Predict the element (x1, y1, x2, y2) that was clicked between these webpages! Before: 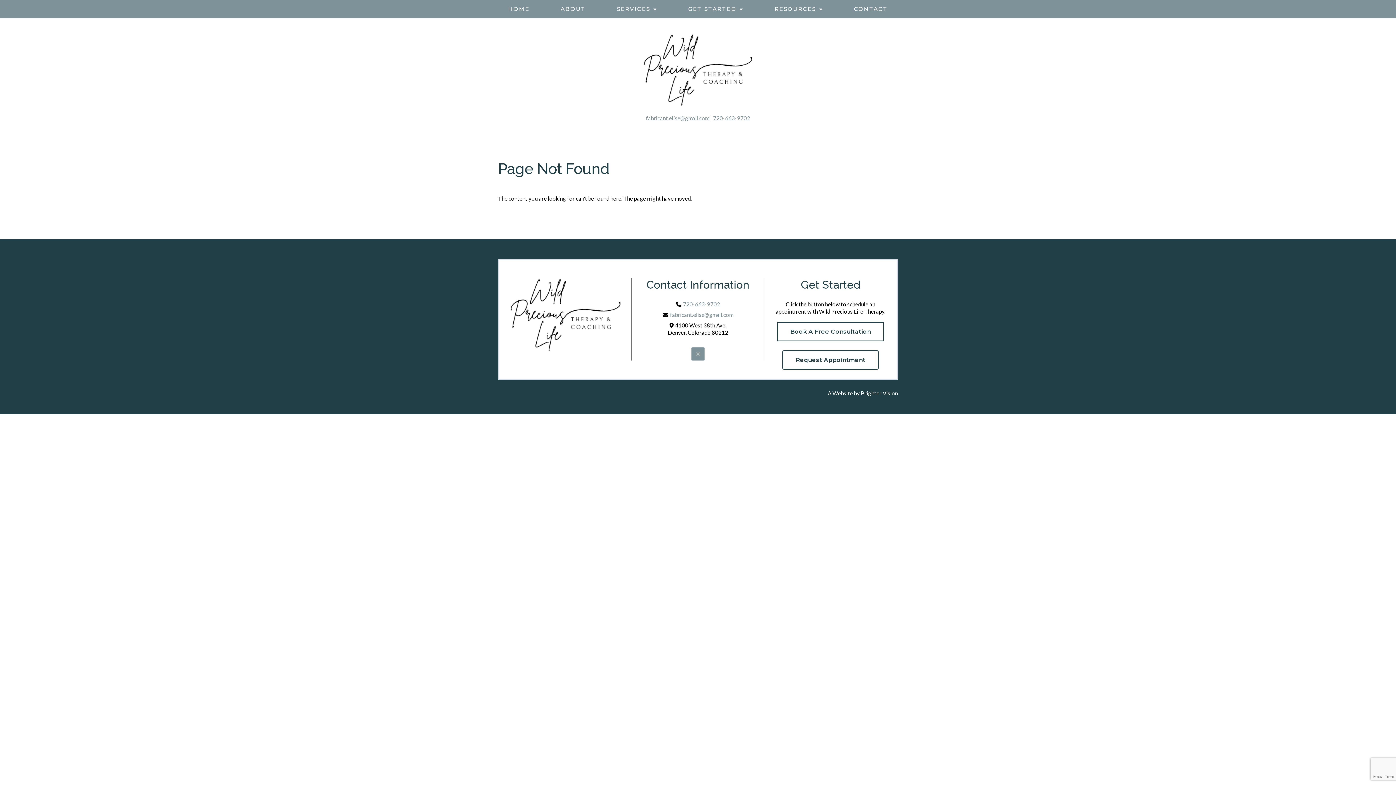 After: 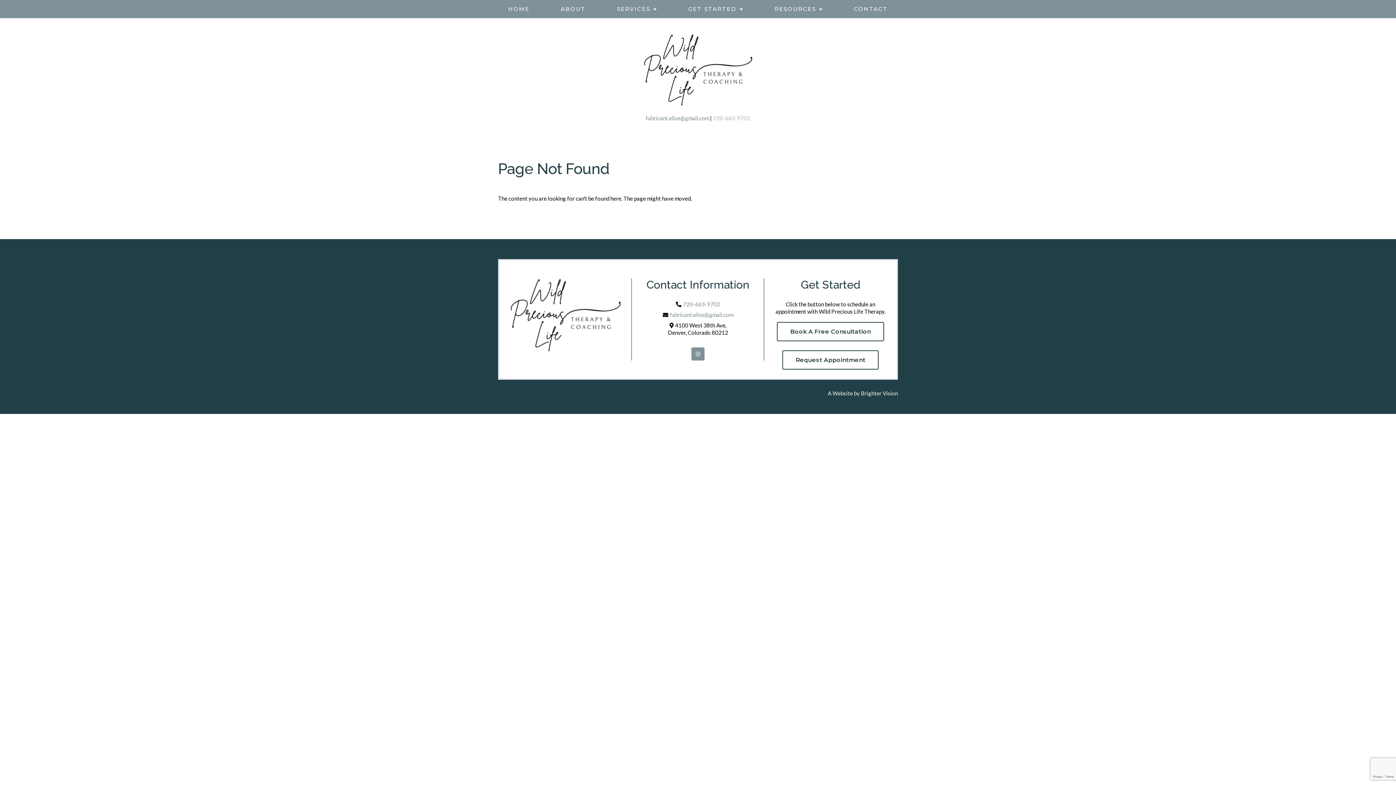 Action: label: 720-663-9702 bbox: (713, 114, 750, 121)